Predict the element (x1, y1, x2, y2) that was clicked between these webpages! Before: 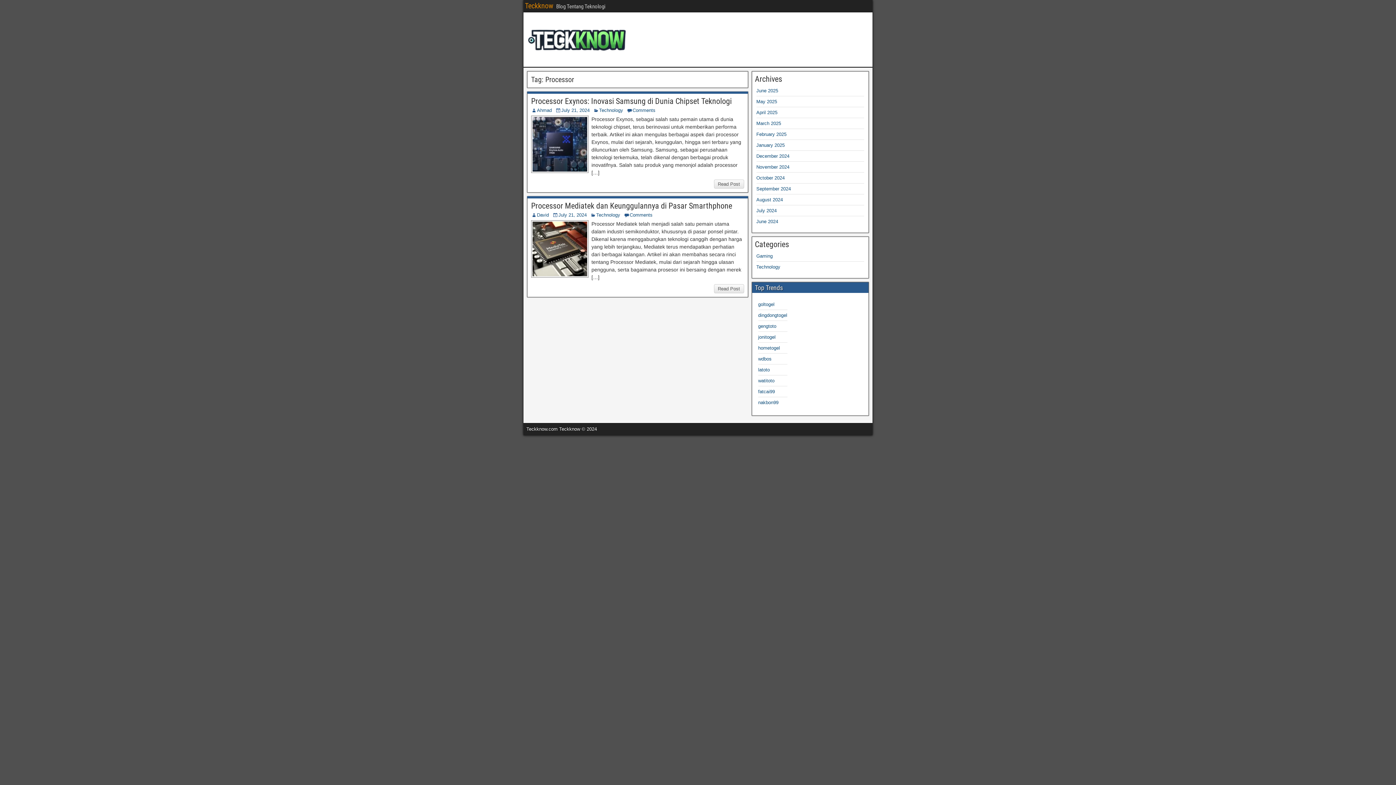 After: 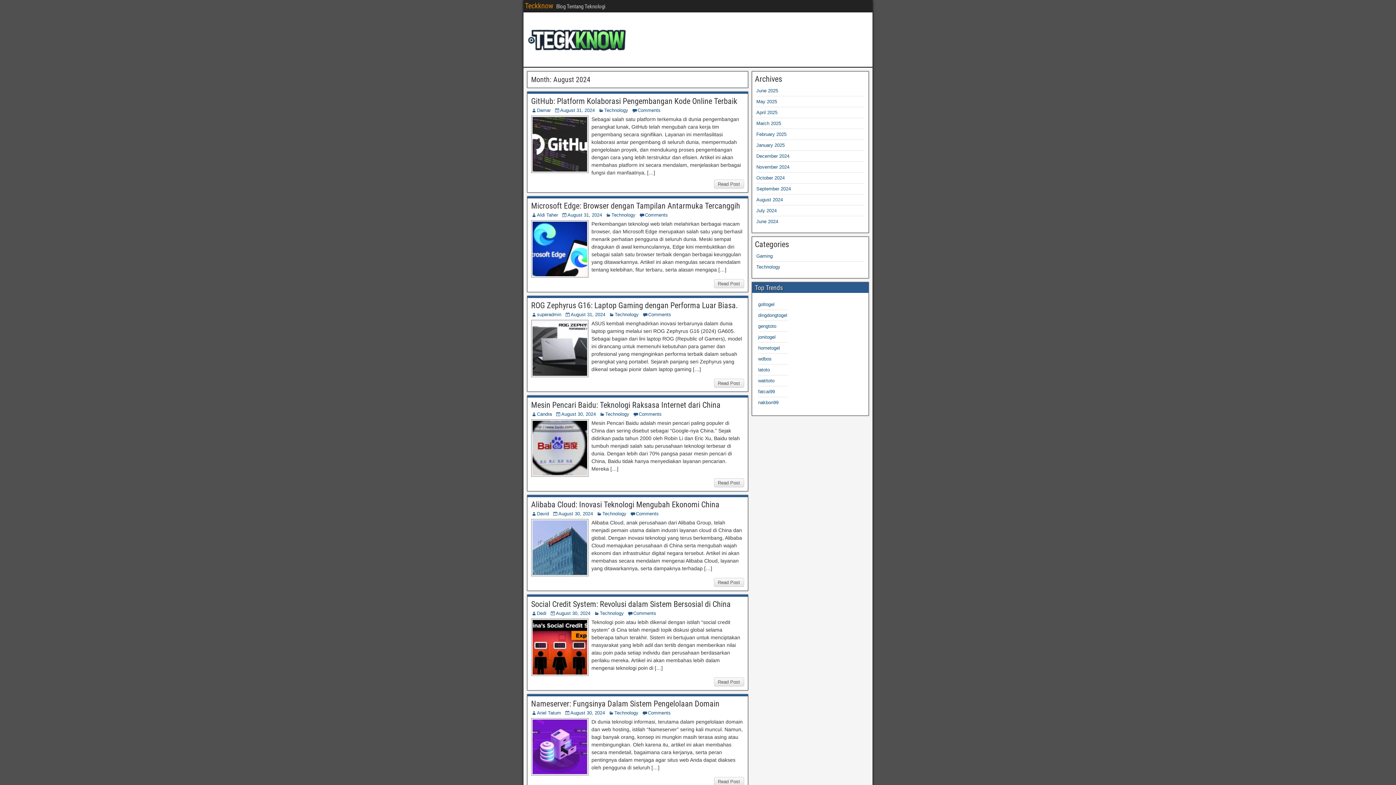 Action: label: August 2024 bbox: (756, 197, 783, 202)